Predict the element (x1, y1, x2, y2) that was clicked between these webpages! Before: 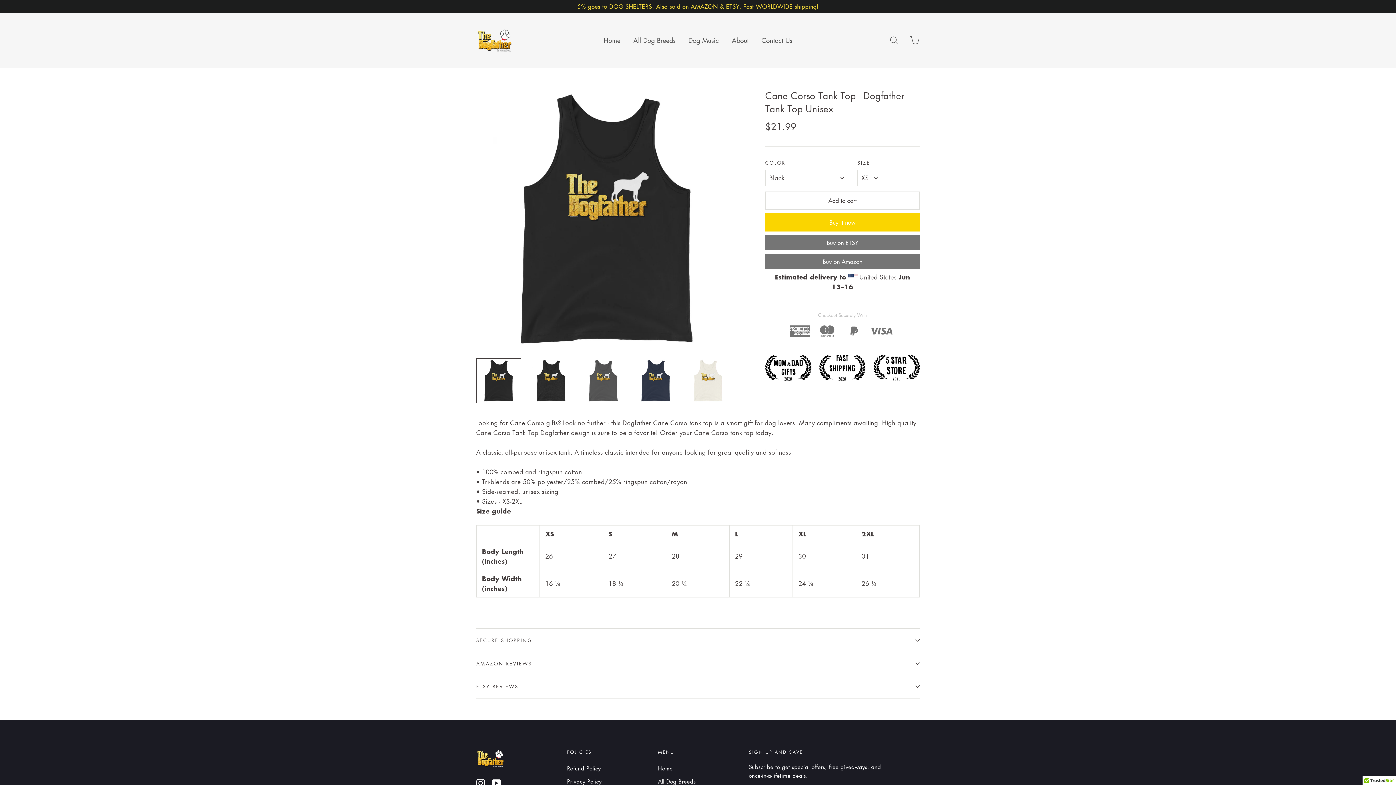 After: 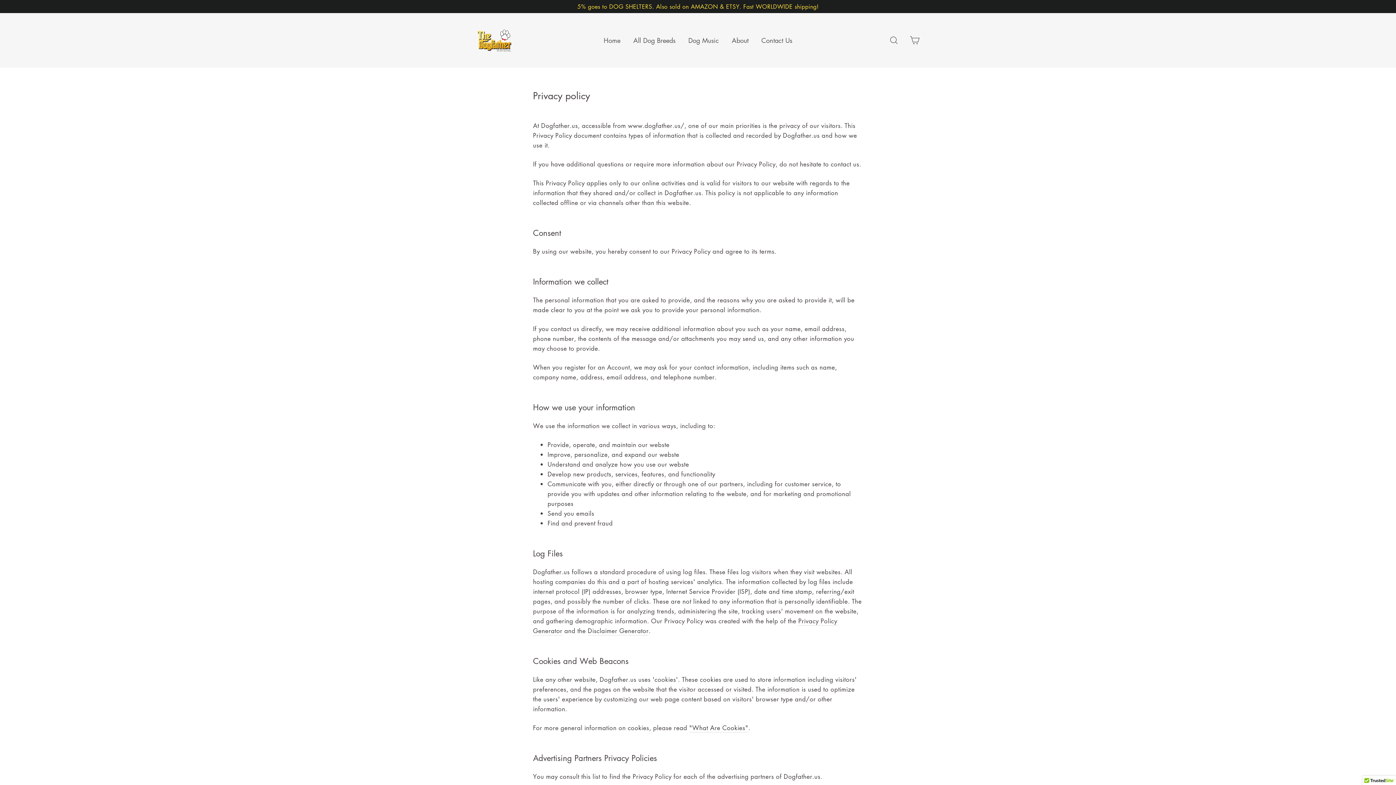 Action: bbox: (567, 776, 647, 787) label: Privacy Policy